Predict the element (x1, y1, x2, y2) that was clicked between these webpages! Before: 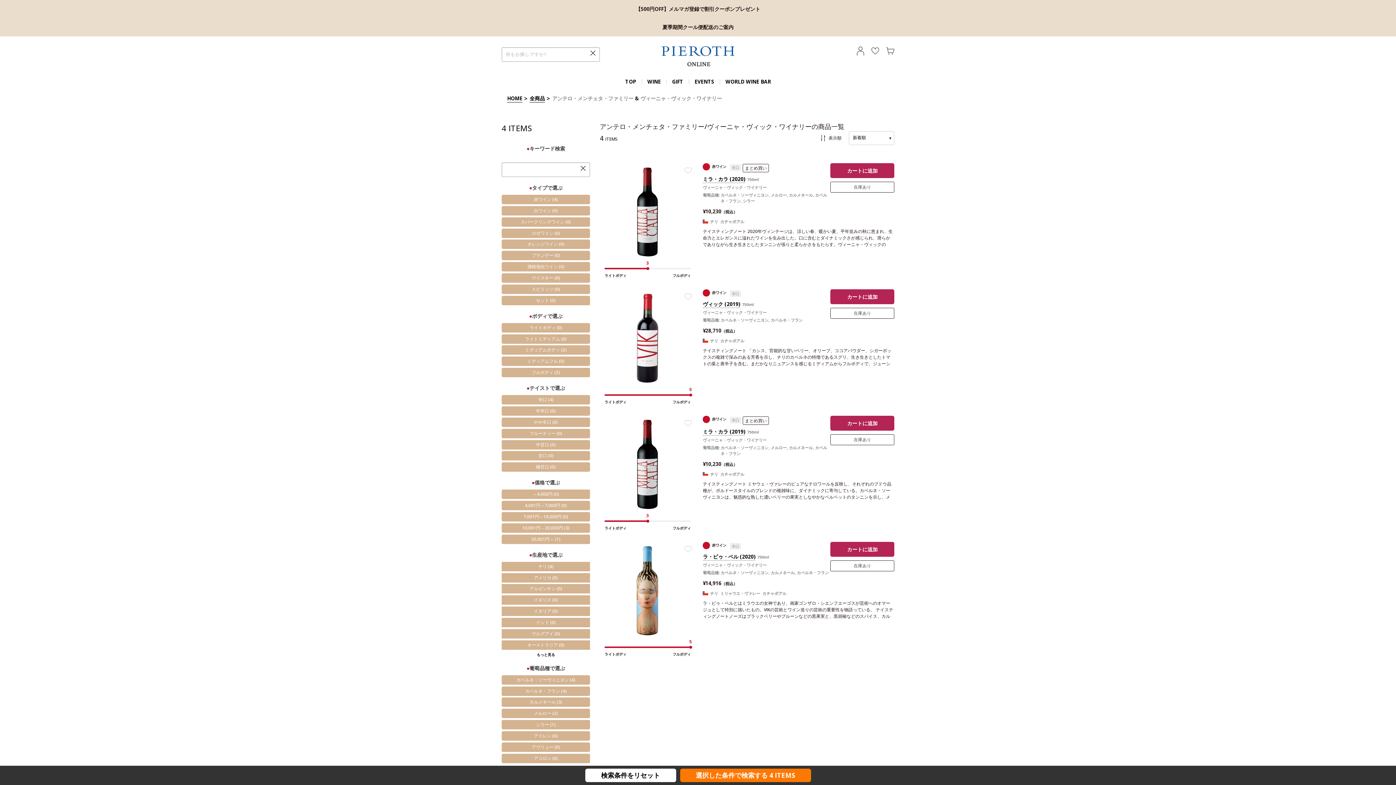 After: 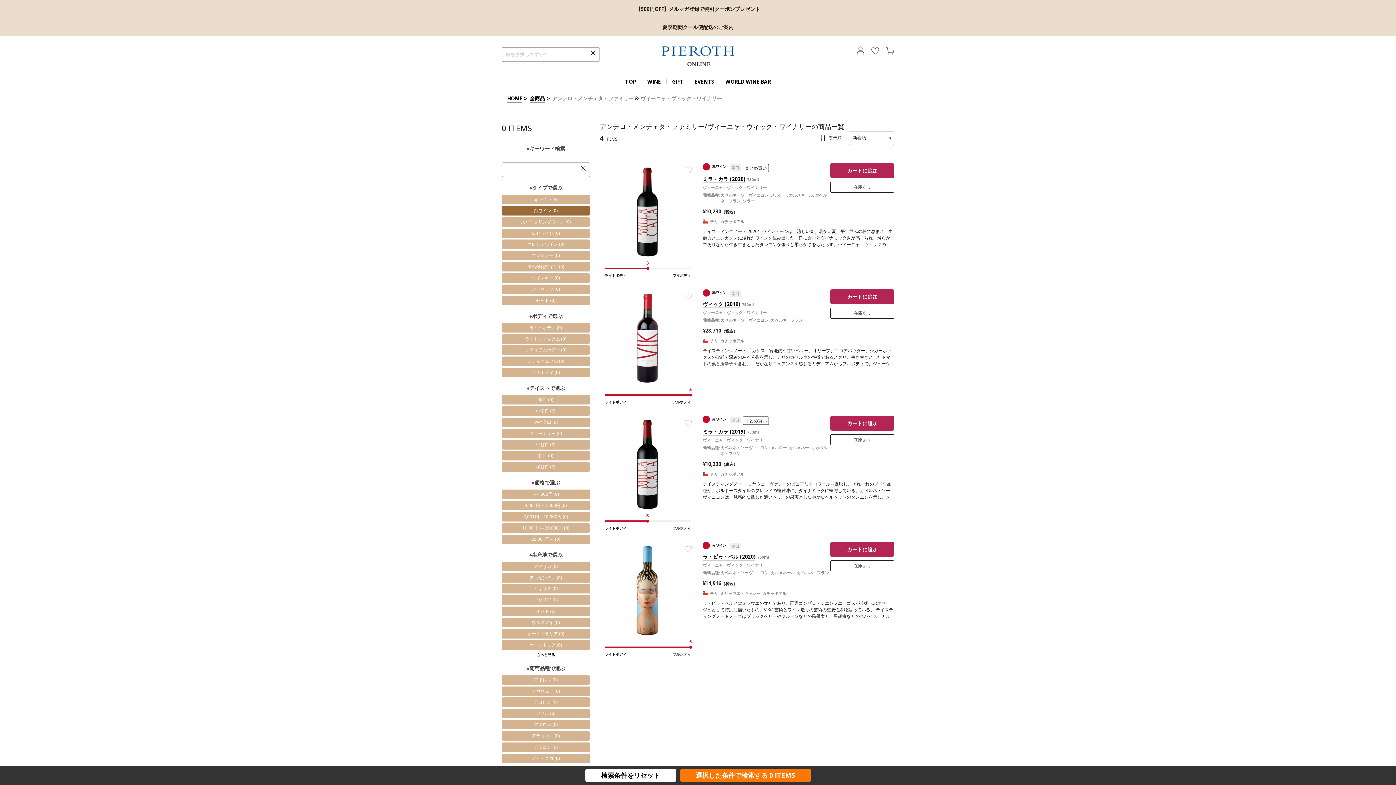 Action: bbox: (501, 206, 590, 215) label: 白ワイン (0)